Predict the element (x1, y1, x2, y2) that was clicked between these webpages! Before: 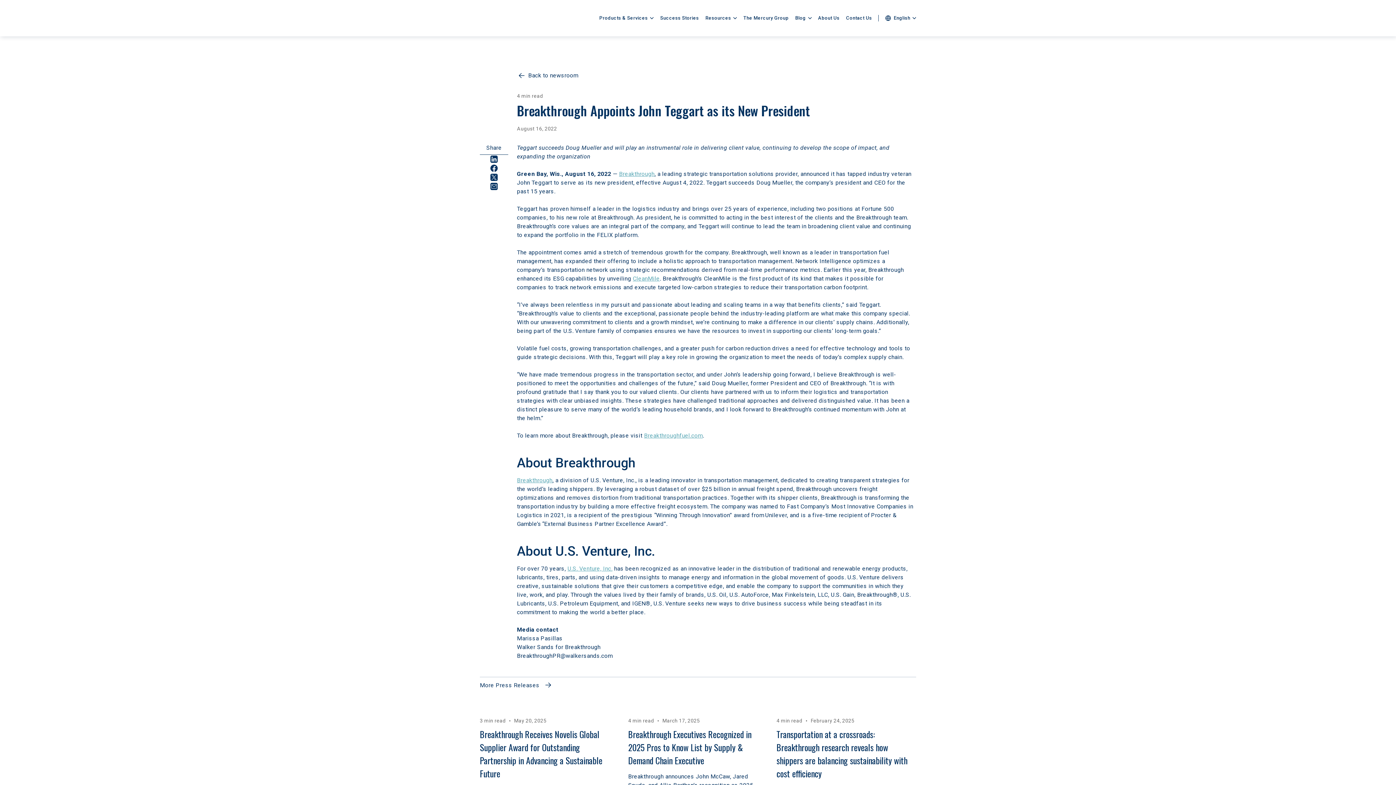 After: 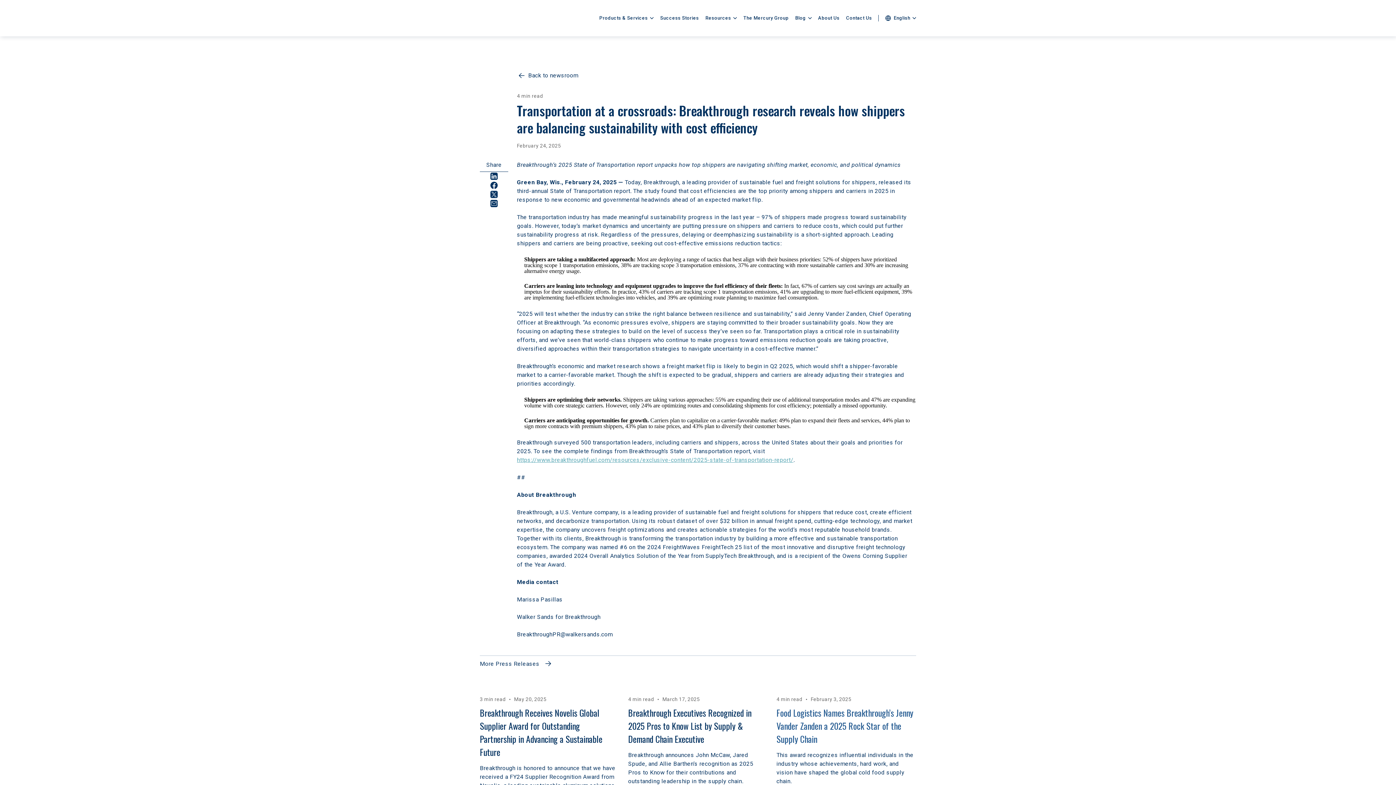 Action: bbox: (776, 708, 916, 829)